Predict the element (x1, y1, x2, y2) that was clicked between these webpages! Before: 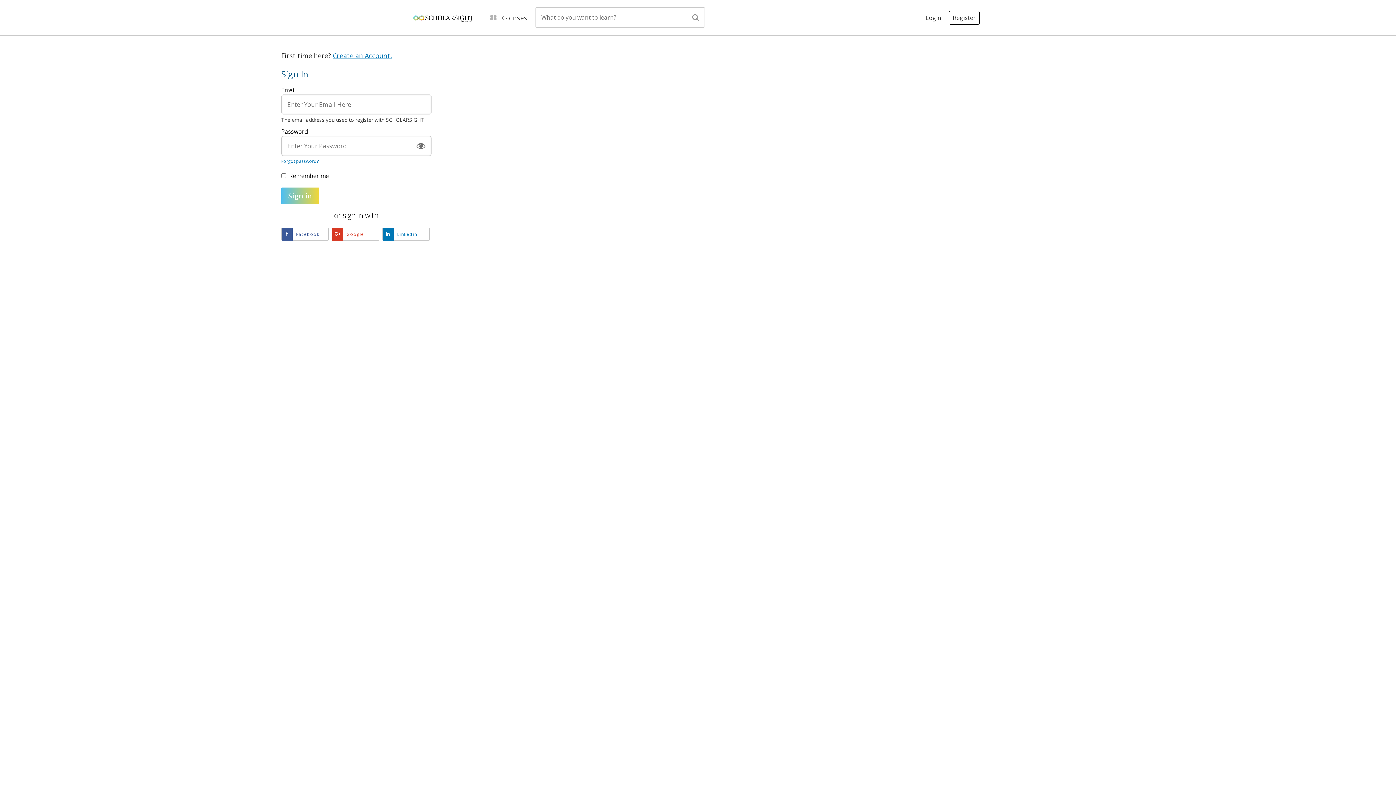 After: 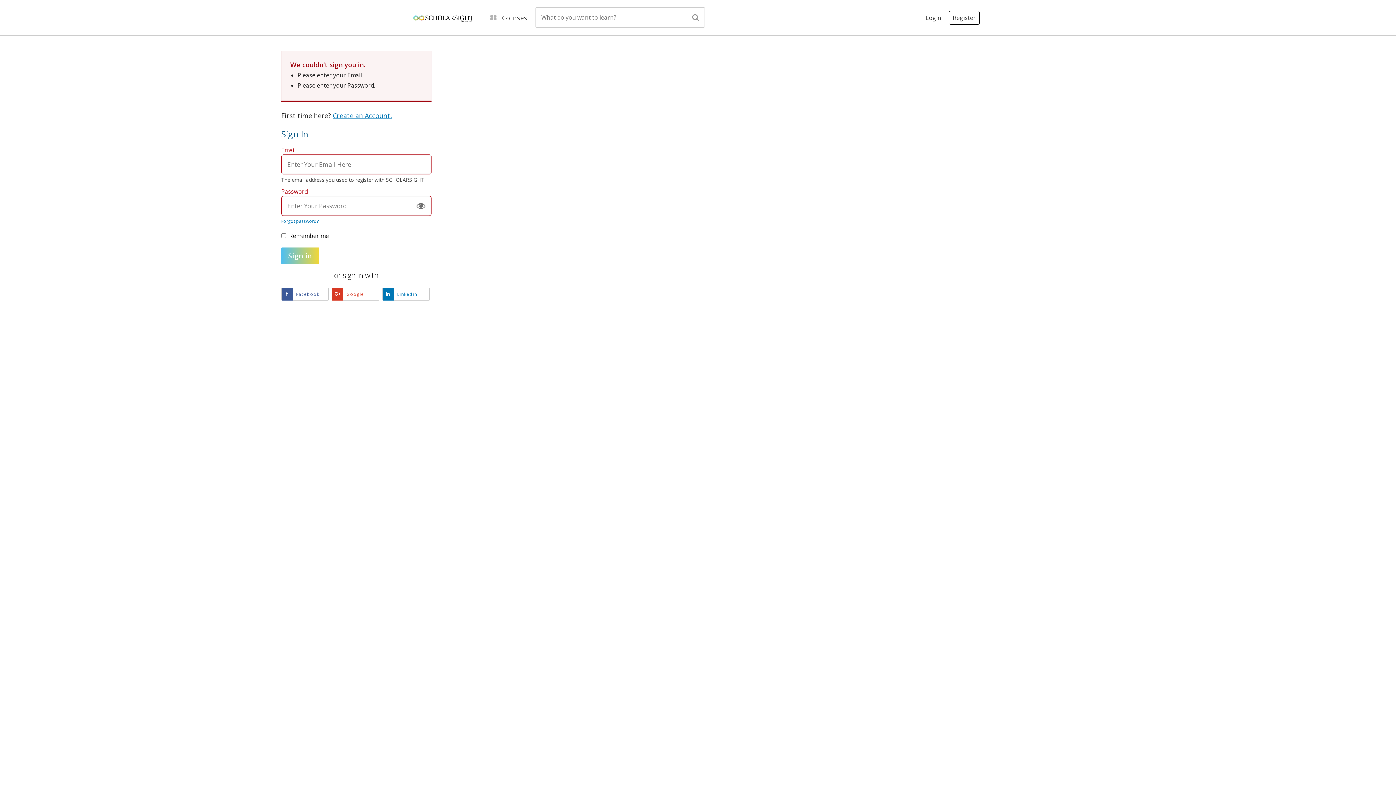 Action: label: Sign in bbox: (281, 187, 319, 204)